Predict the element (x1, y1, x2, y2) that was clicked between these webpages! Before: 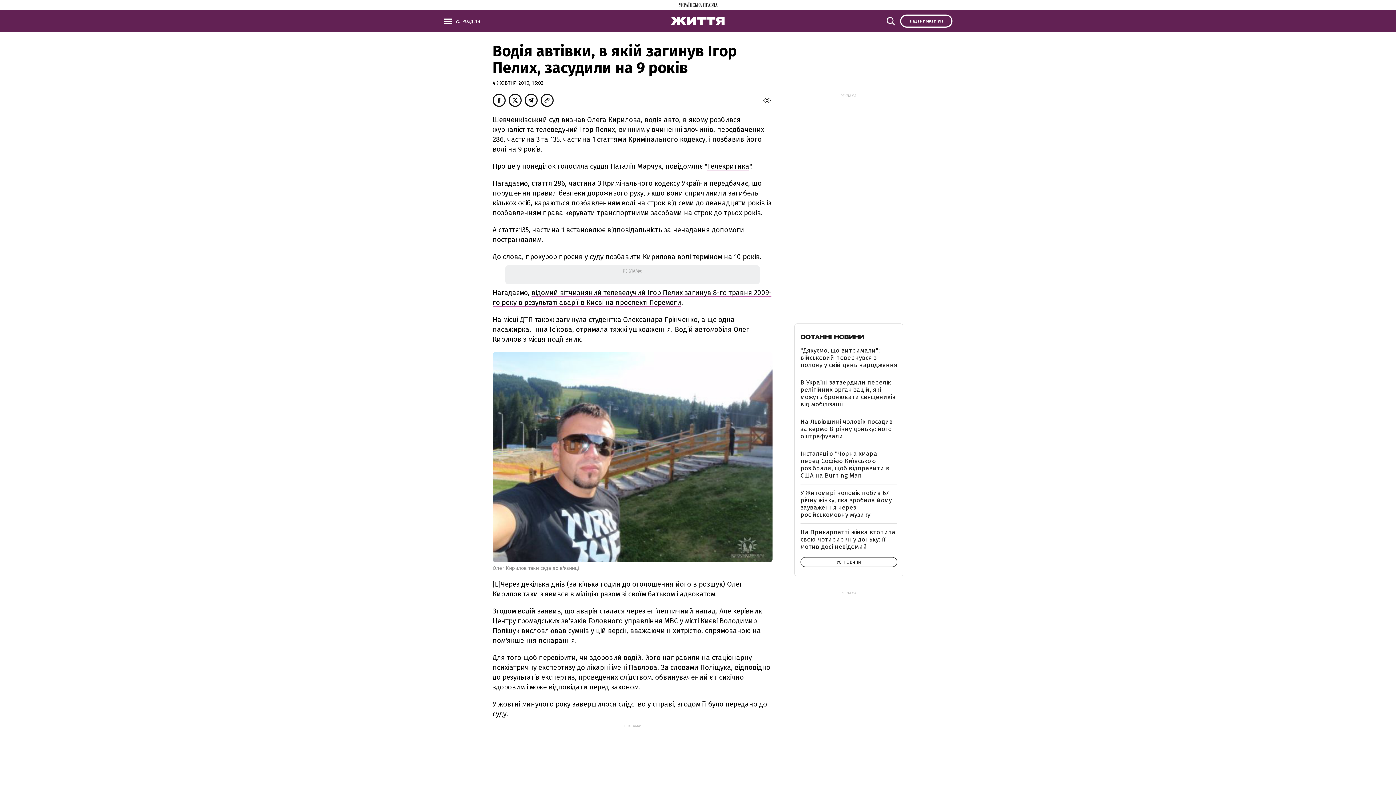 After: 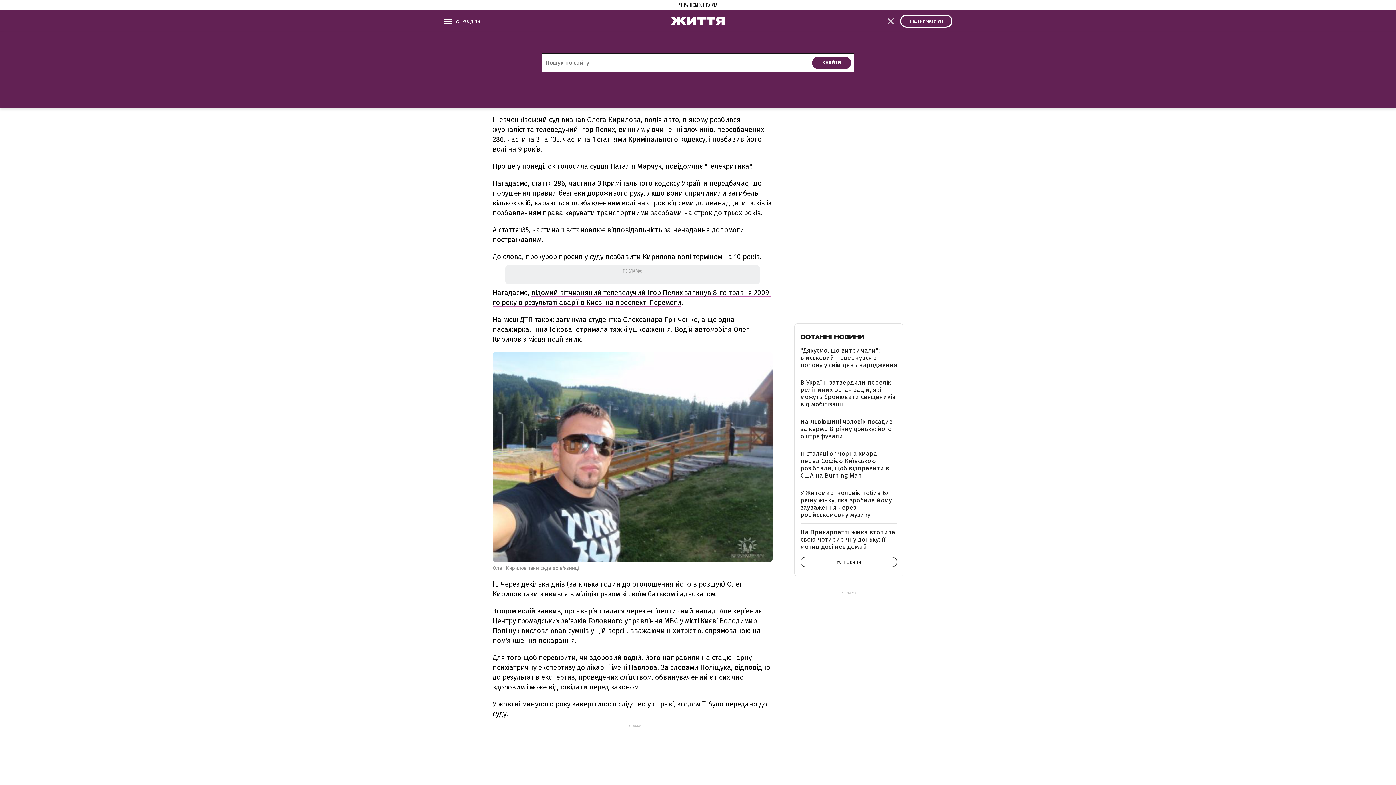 Action: bbox: (886, 14, 898, 27)